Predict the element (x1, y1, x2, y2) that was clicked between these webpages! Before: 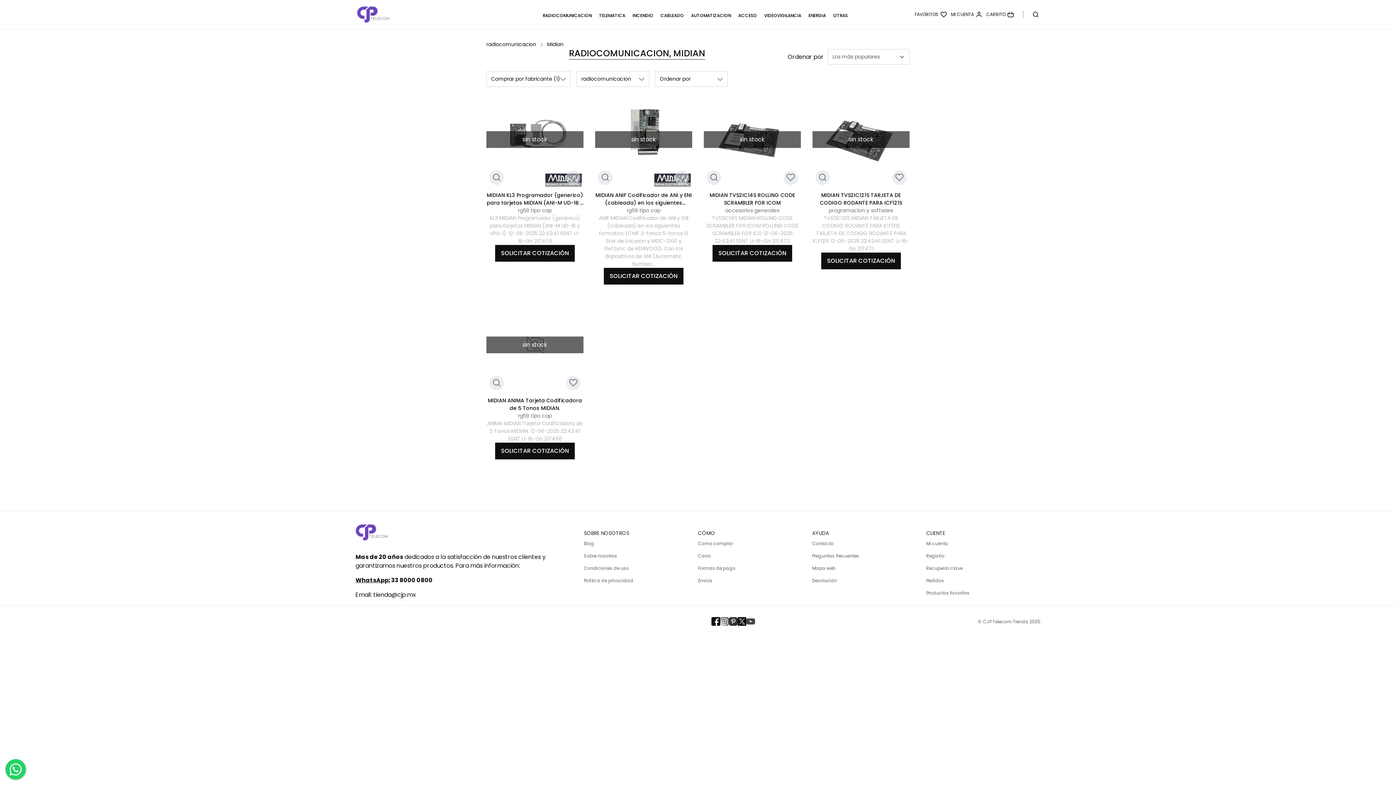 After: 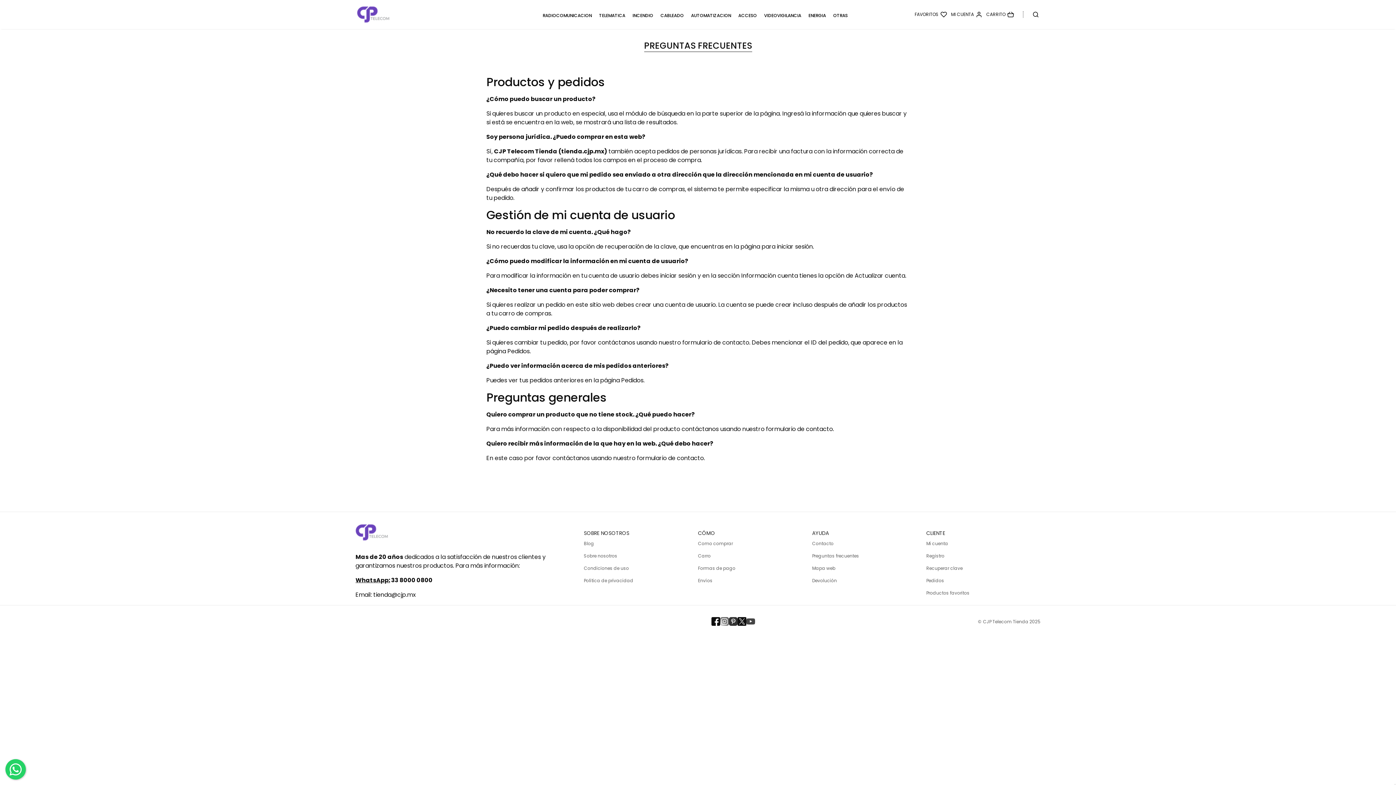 Action: label: Preguntas frecuentes bbox: (812, 553, 859, 559)